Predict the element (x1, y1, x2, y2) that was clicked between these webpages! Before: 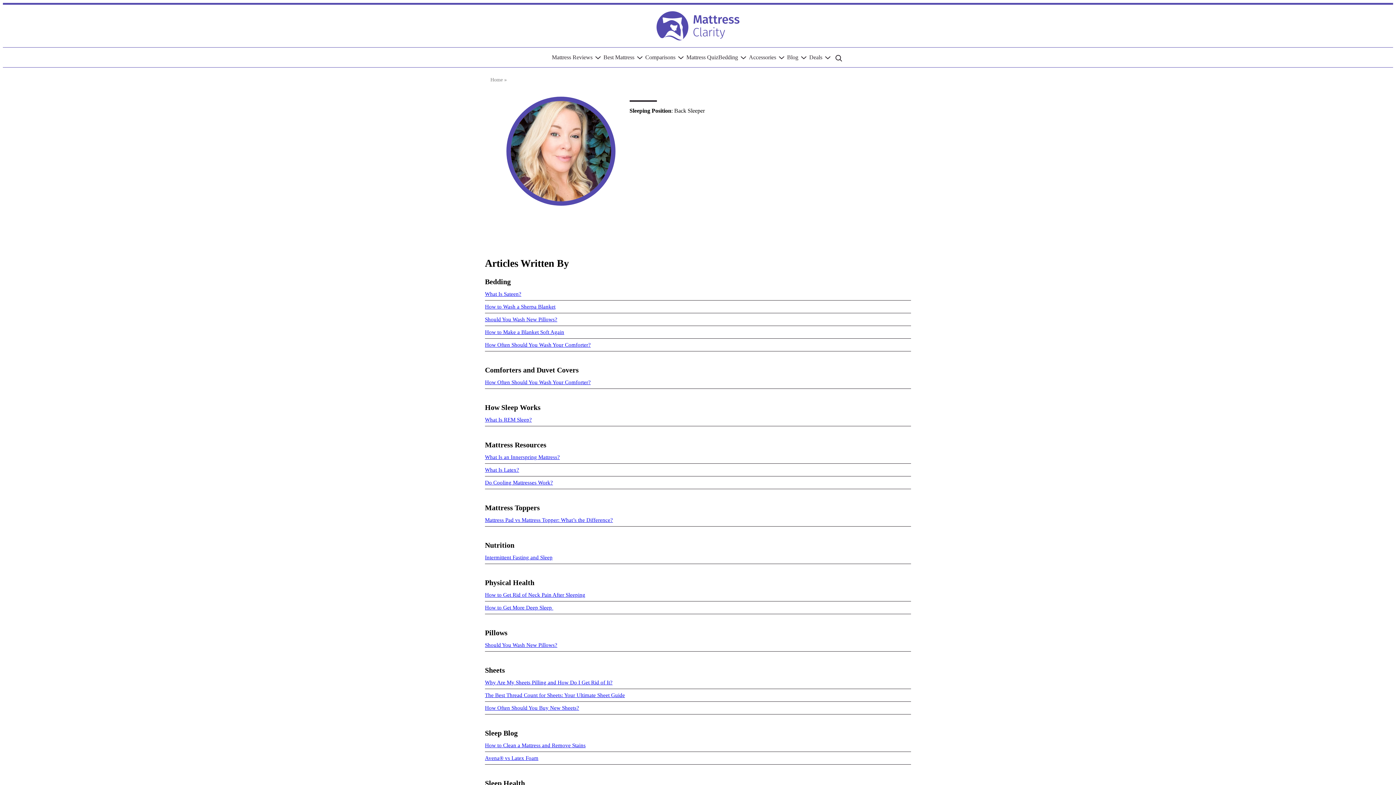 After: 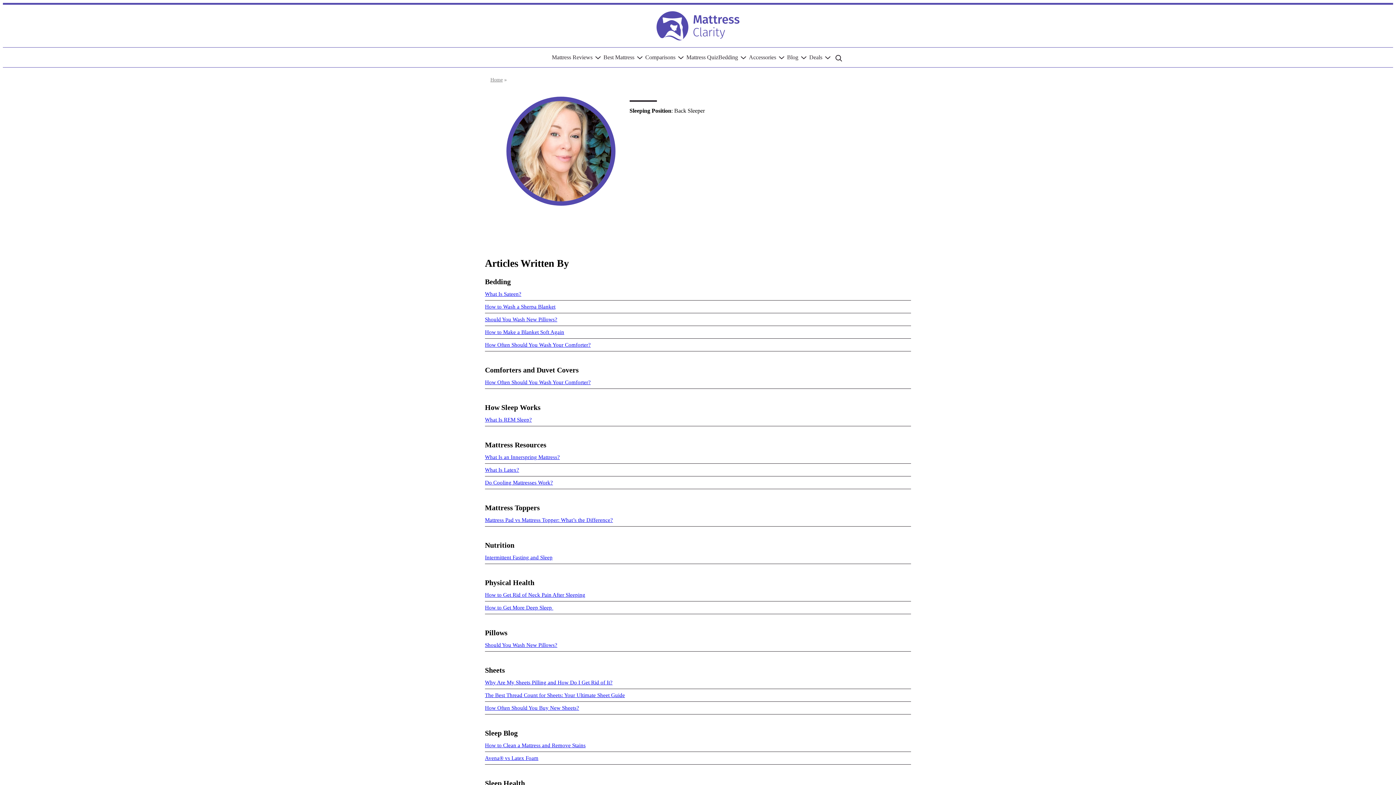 Action: bbox: (490, 77, 502, 82) label: Home